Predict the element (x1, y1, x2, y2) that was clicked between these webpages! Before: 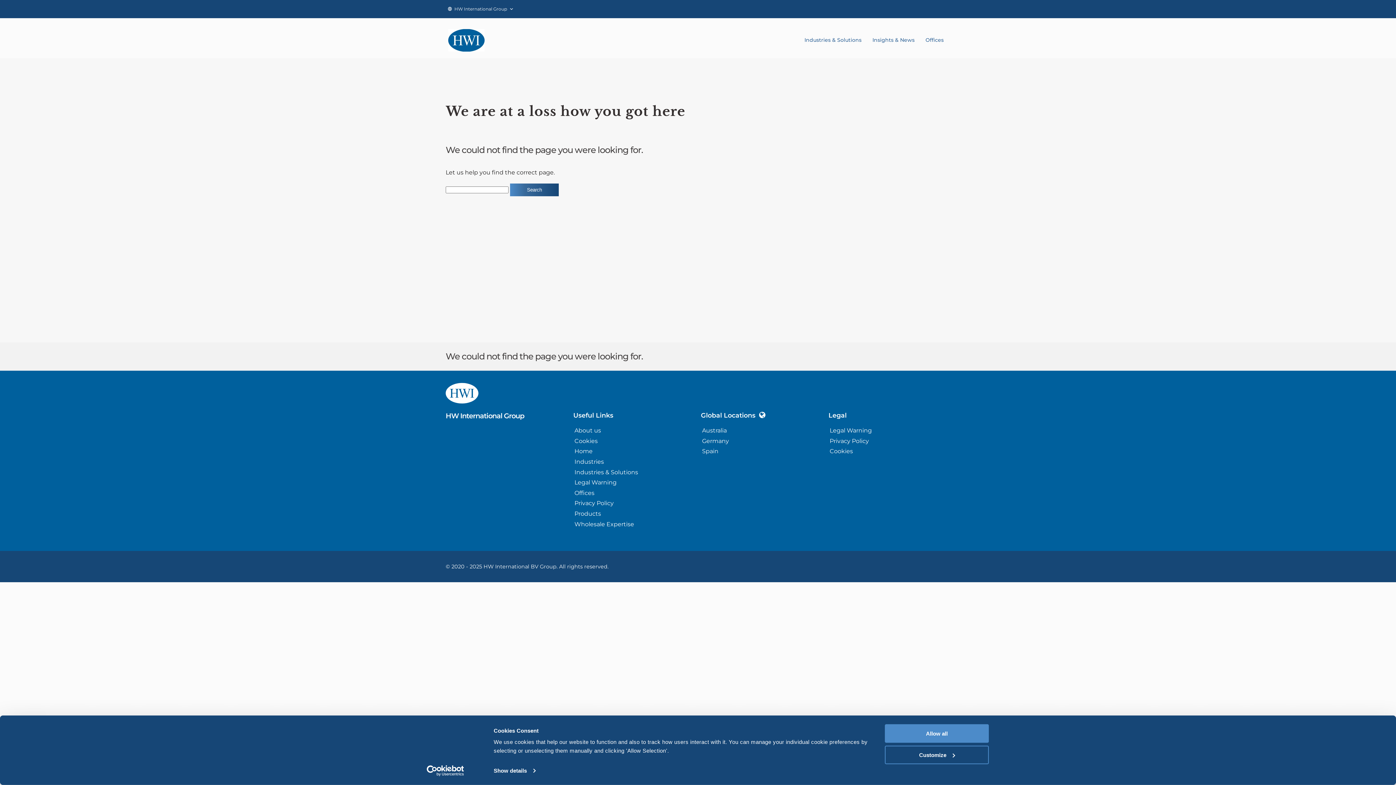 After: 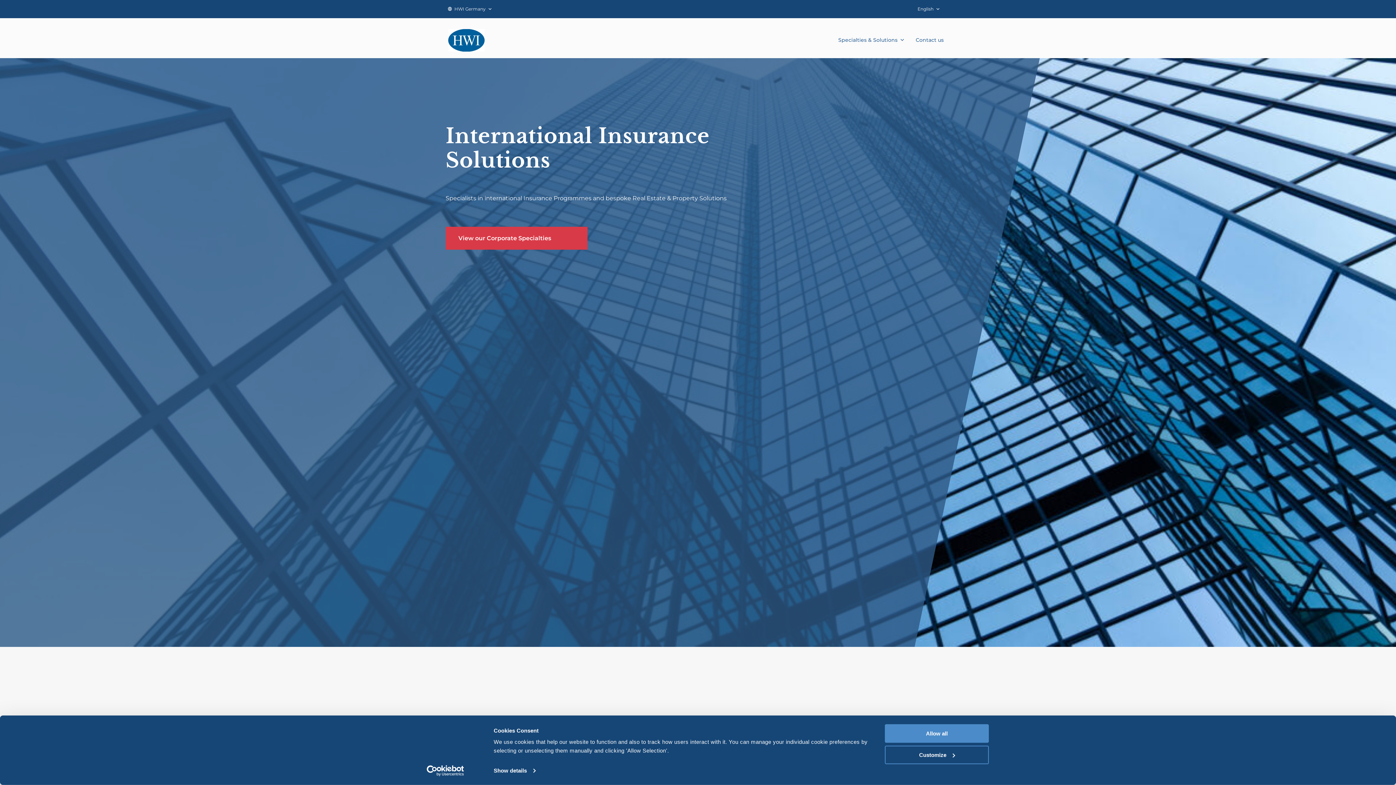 Action: label: Germany bbox: (701, 435, 819, 446)